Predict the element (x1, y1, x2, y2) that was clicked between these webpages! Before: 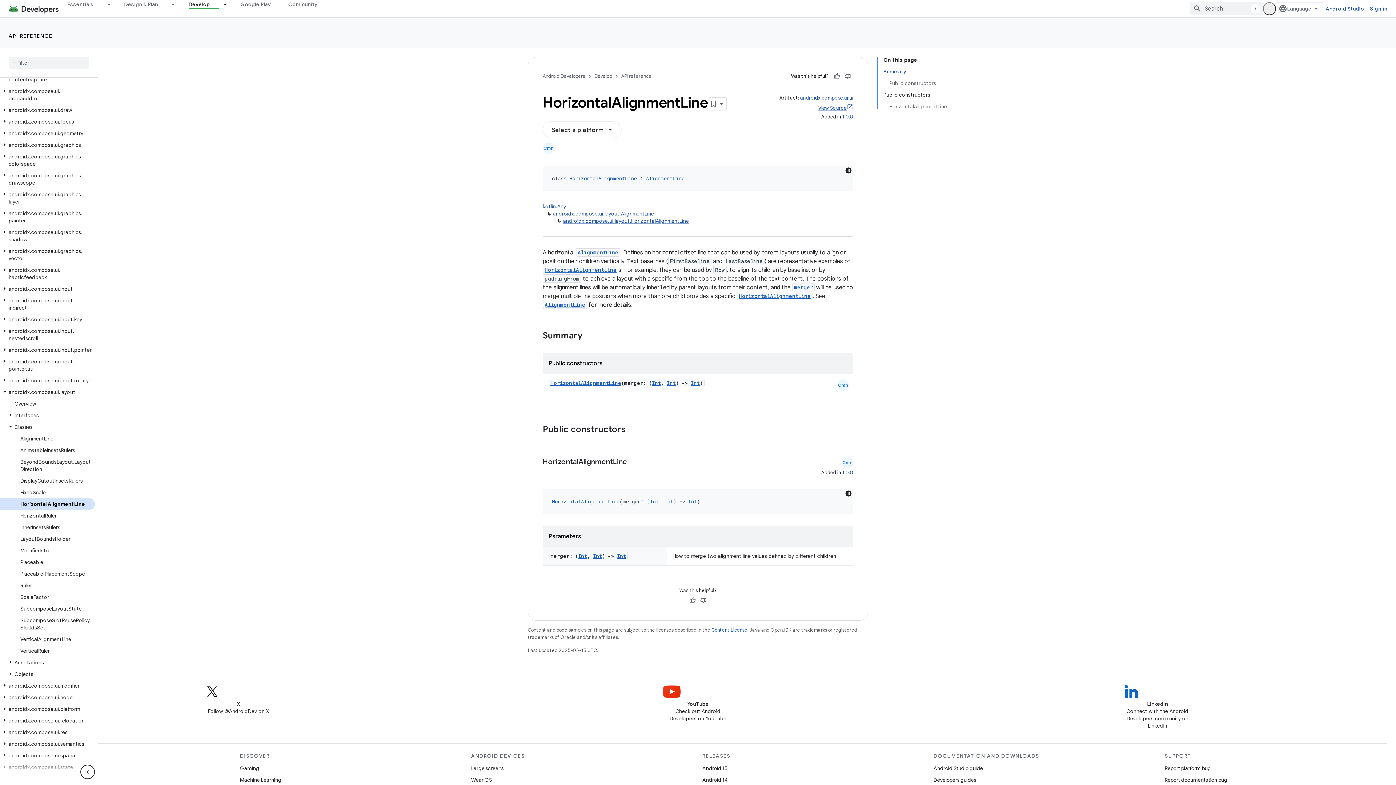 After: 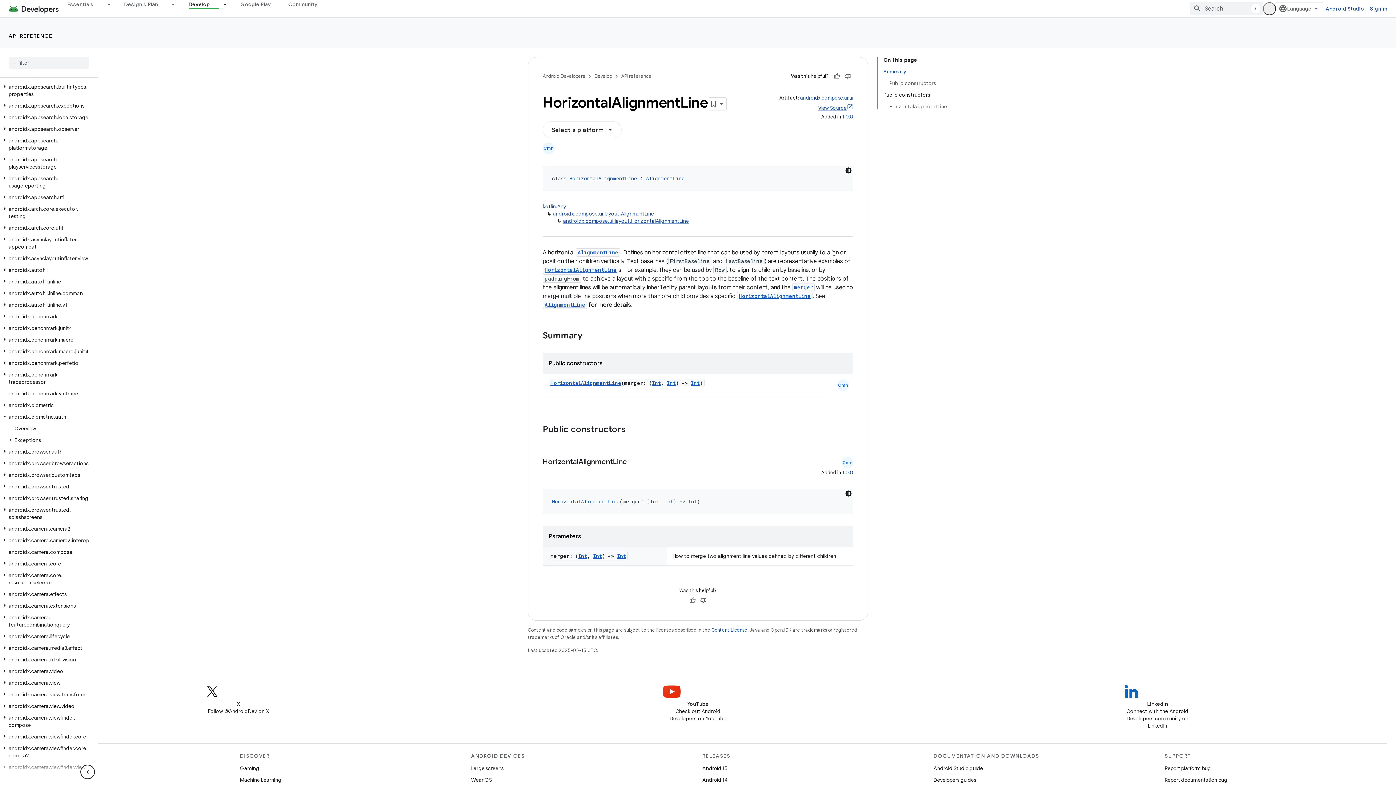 Action: bbox: (0, 698, 9, 704)